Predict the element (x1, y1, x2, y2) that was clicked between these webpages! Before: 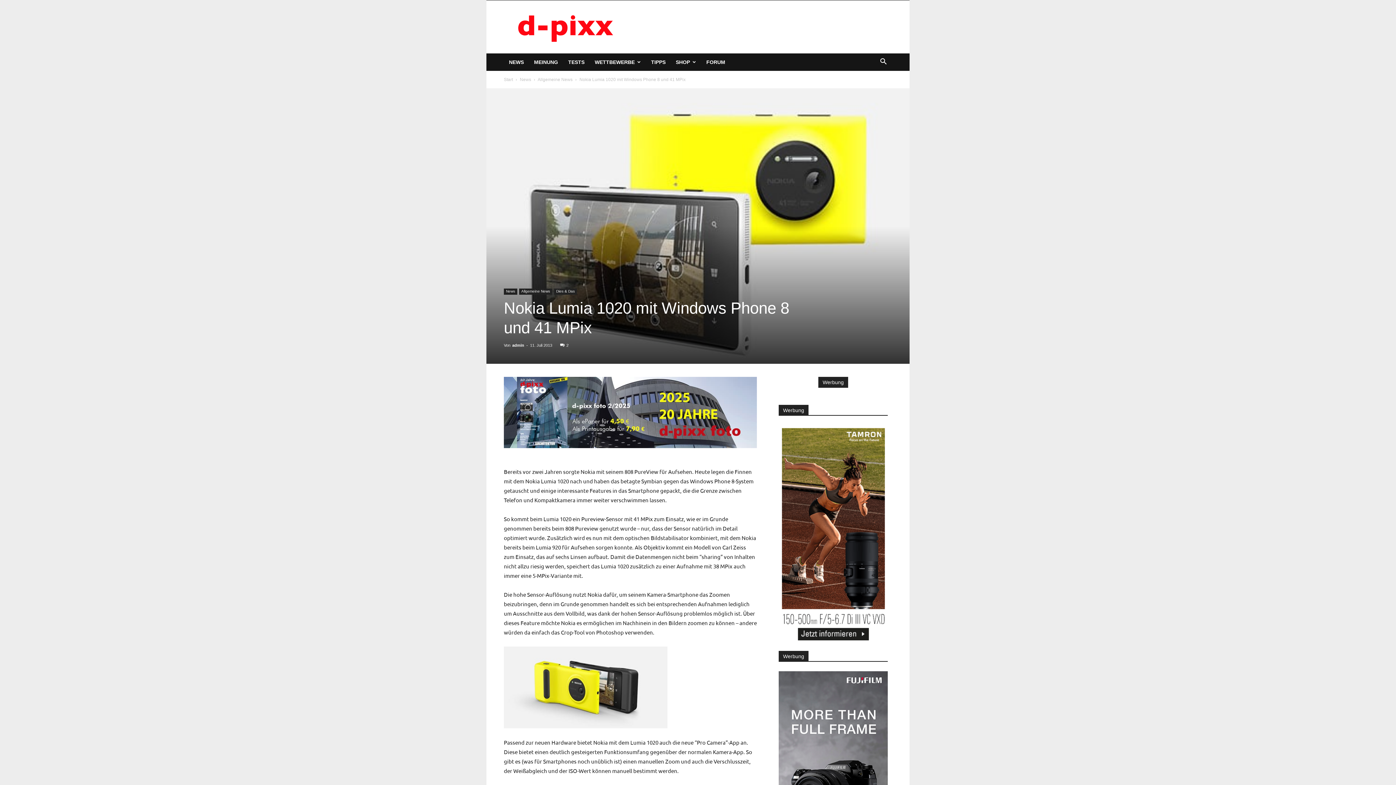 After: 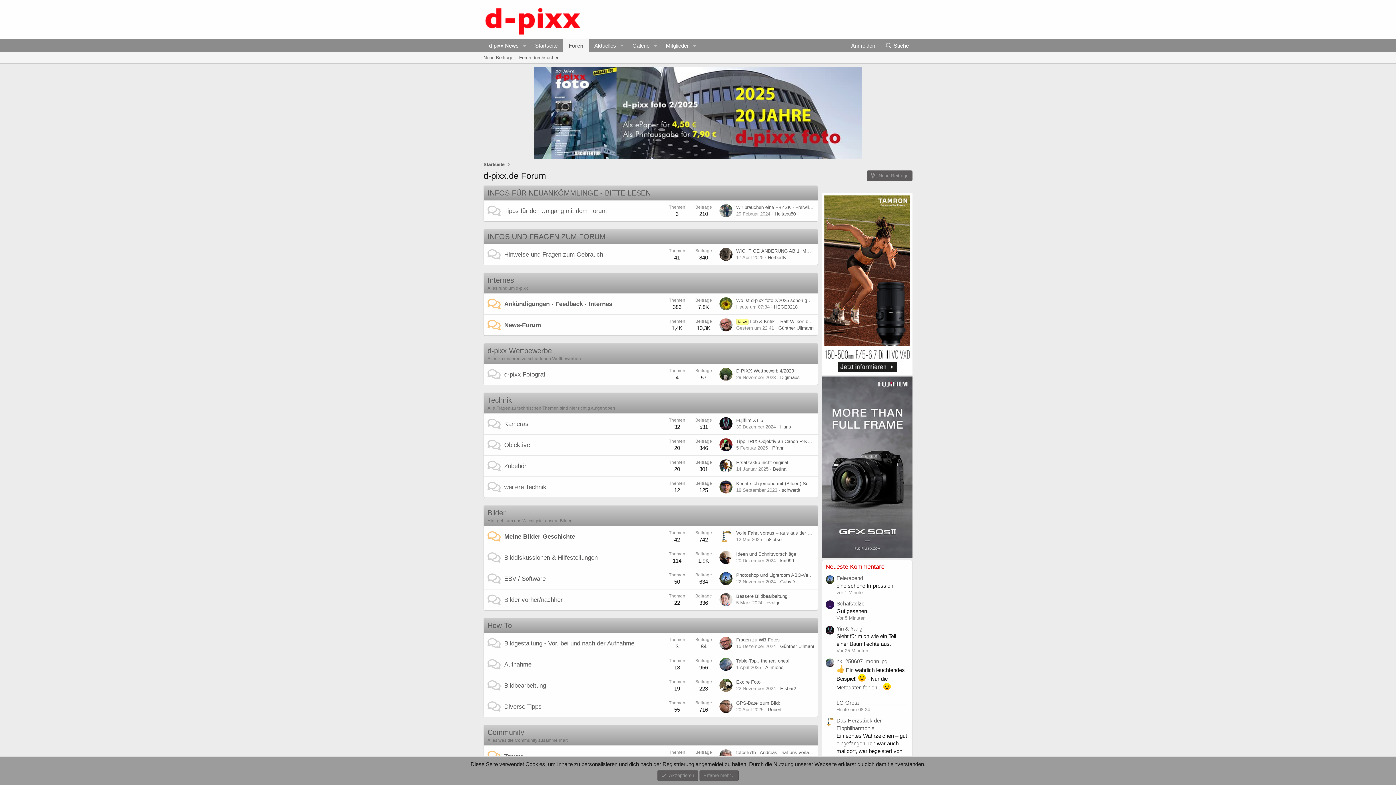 Action: label: FORUM bbox: (701, 53, 730, 70)